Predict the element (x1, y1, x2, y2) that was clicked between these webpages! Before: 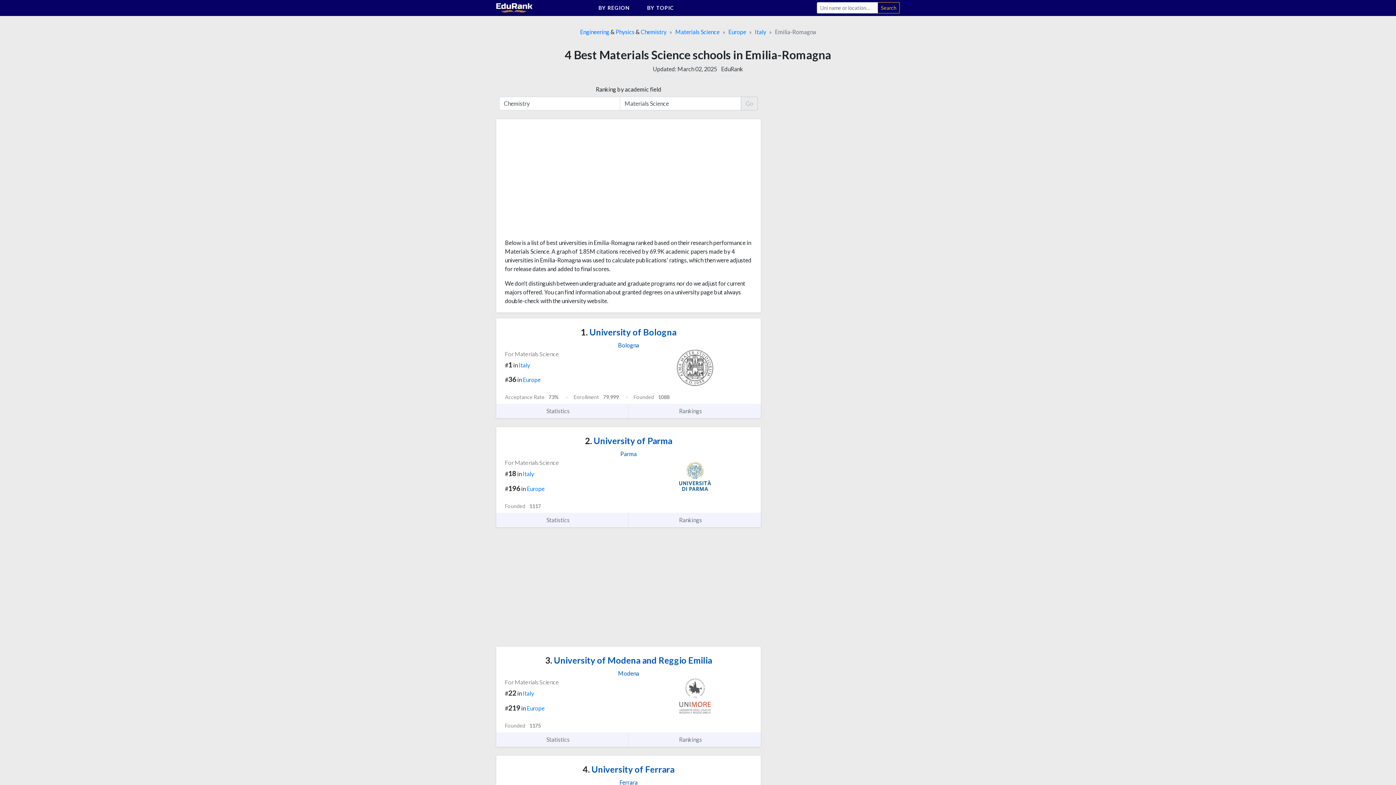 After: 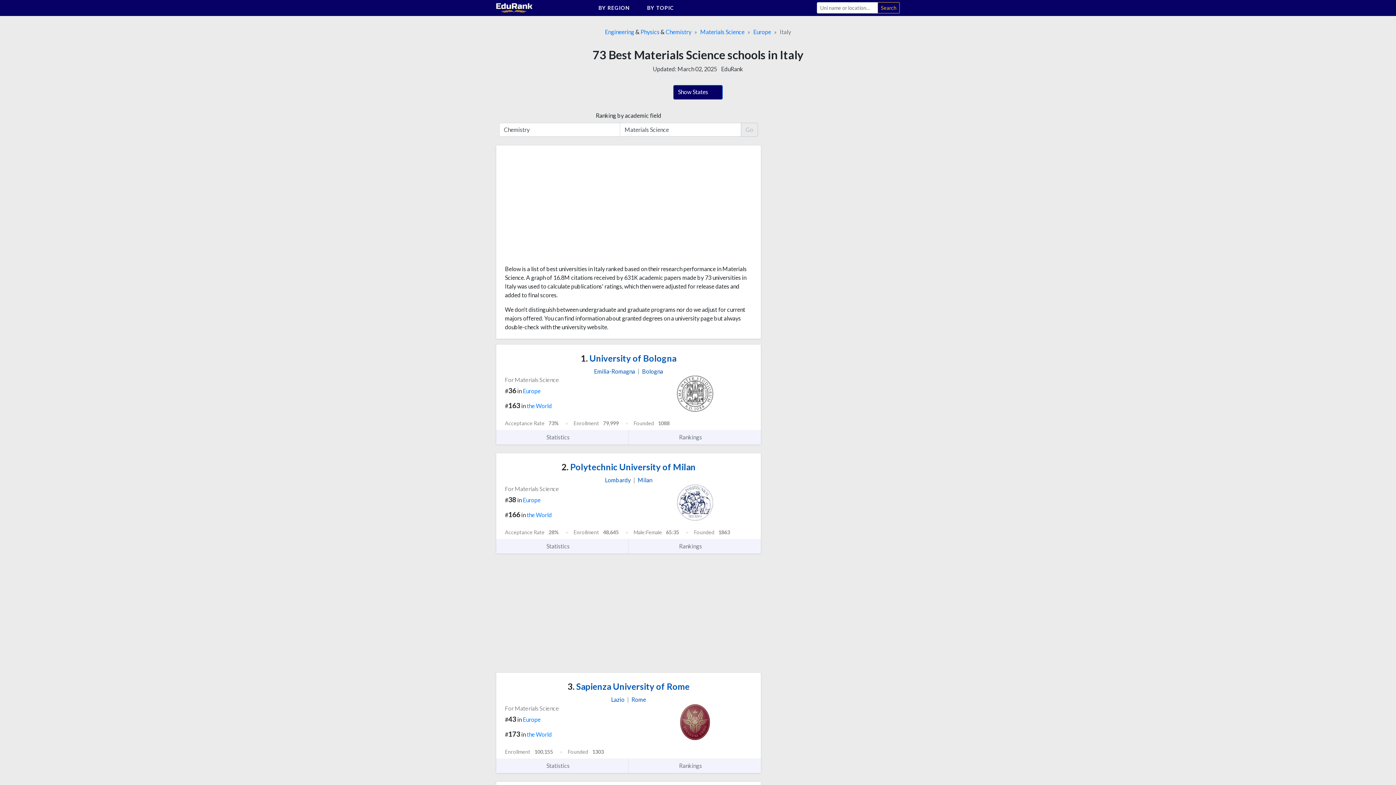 Action: bbox: (518, 361, 530, 368) label: Italy